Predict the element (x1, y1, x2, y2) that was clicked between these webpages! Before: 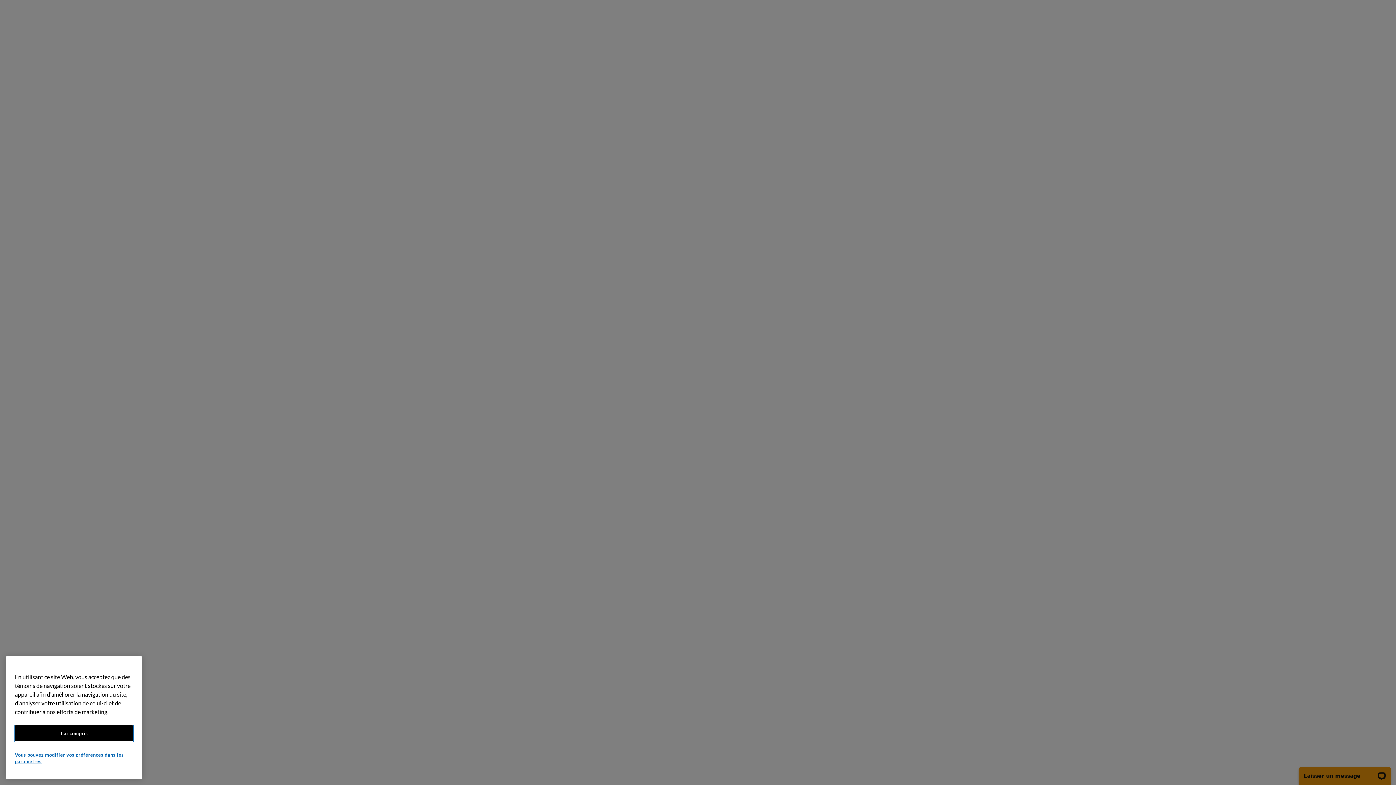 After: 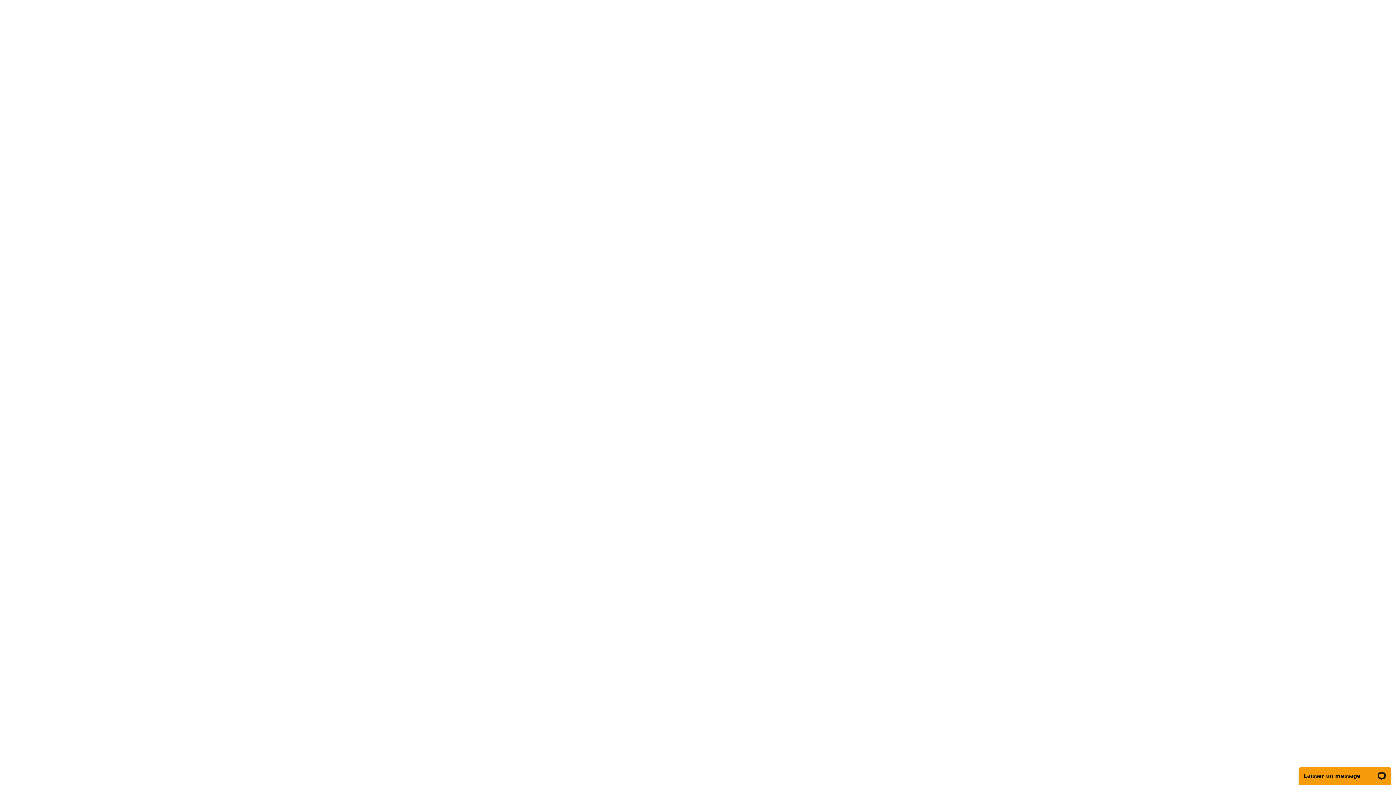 Action: bbox: (14, 725, 133, 741) label: J'ai compris